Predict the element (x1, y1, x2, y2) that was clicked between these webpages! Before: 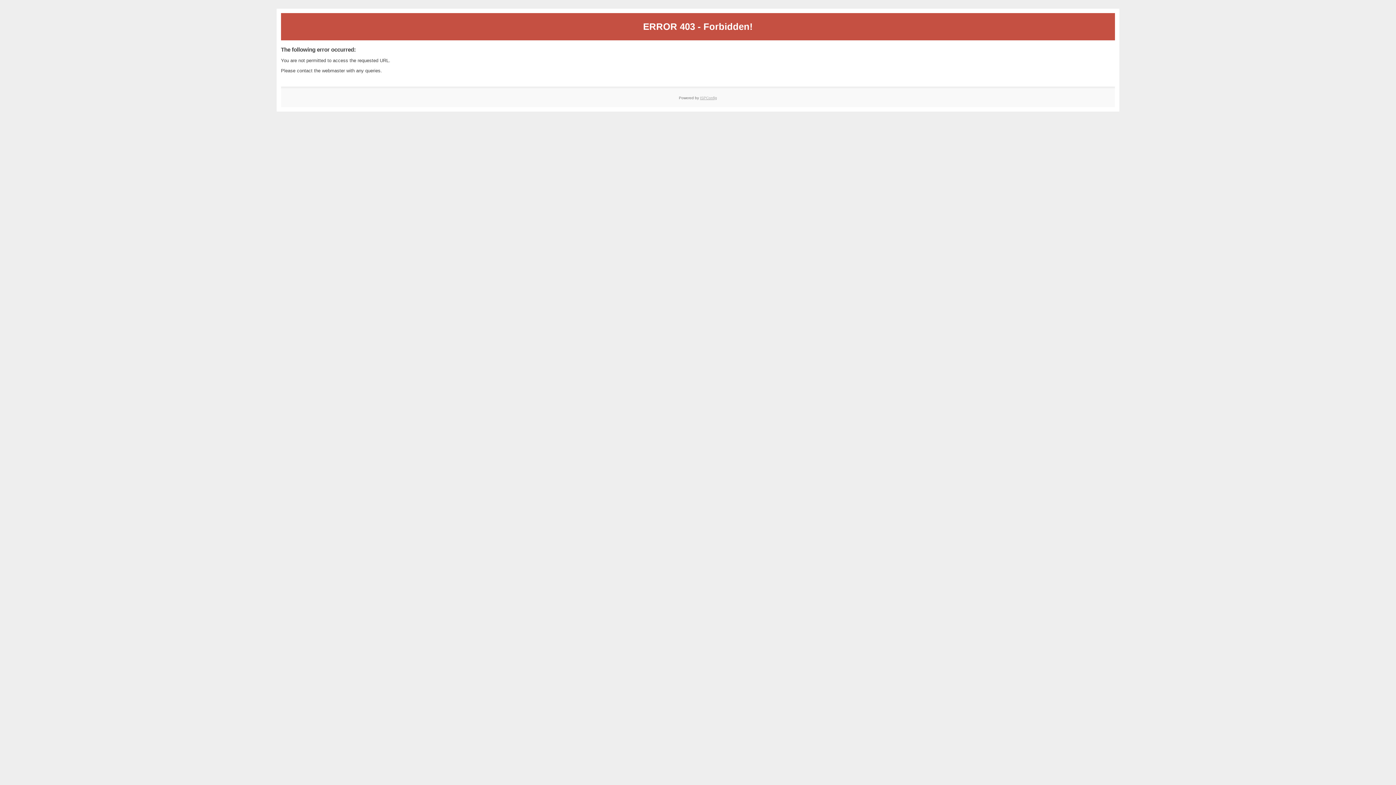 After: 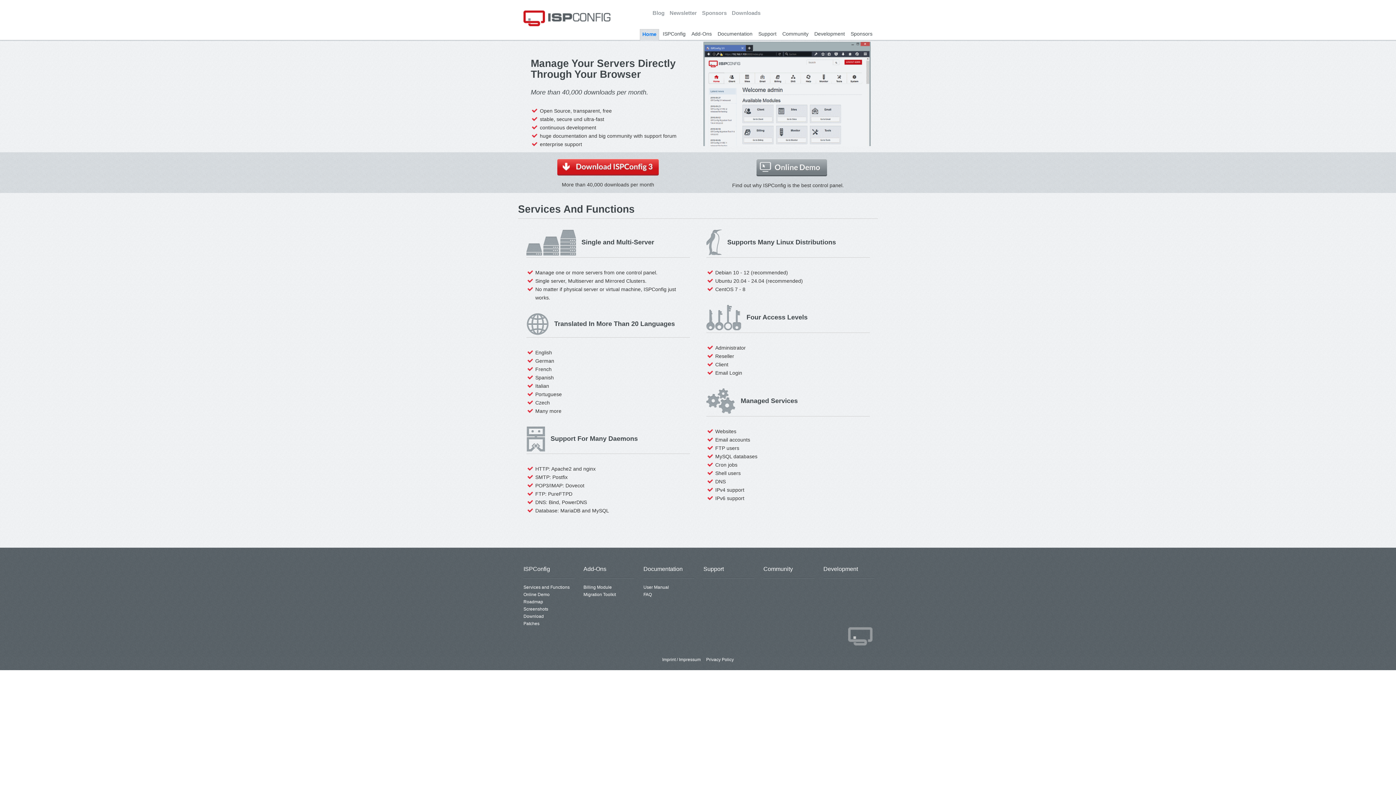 Action: bbox: (700, 95, 717, 99) label: ISPConfig